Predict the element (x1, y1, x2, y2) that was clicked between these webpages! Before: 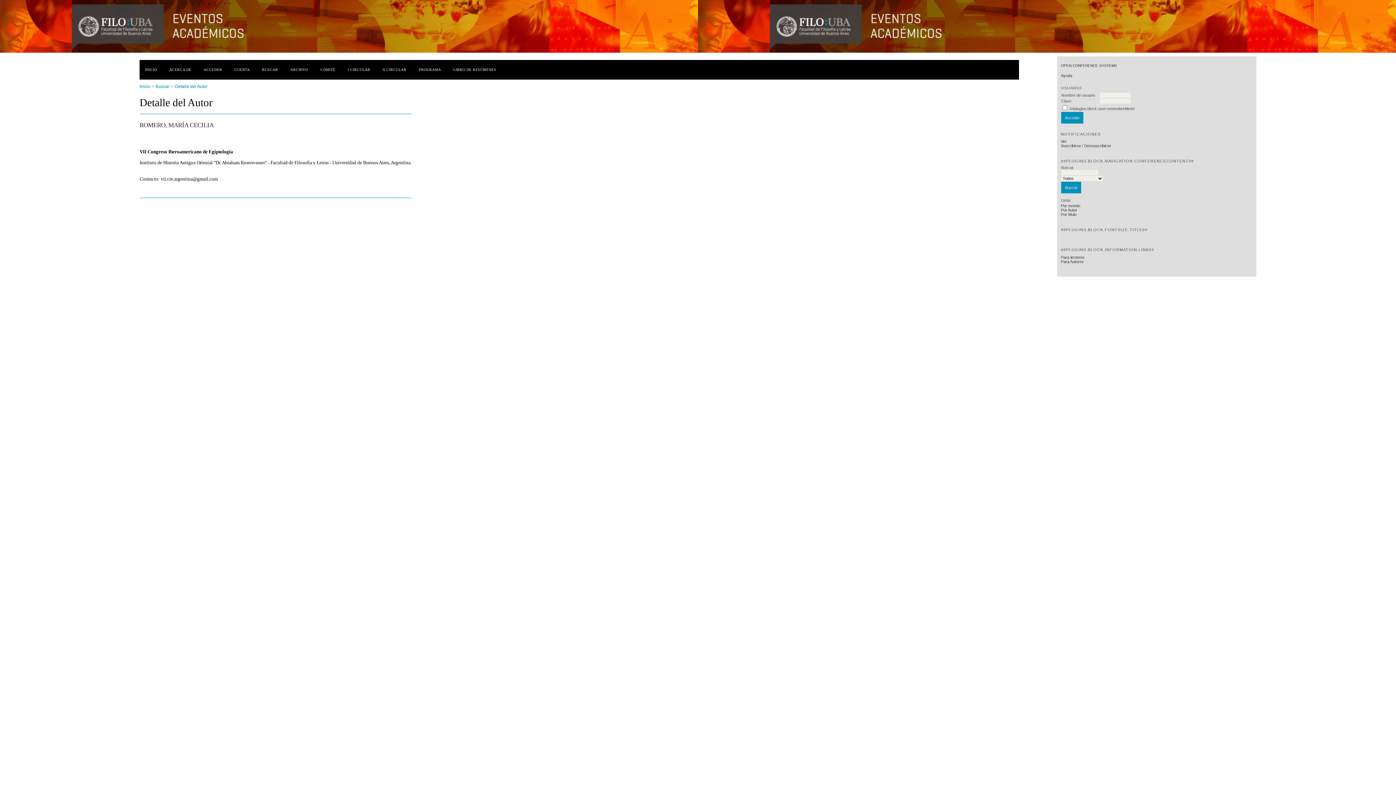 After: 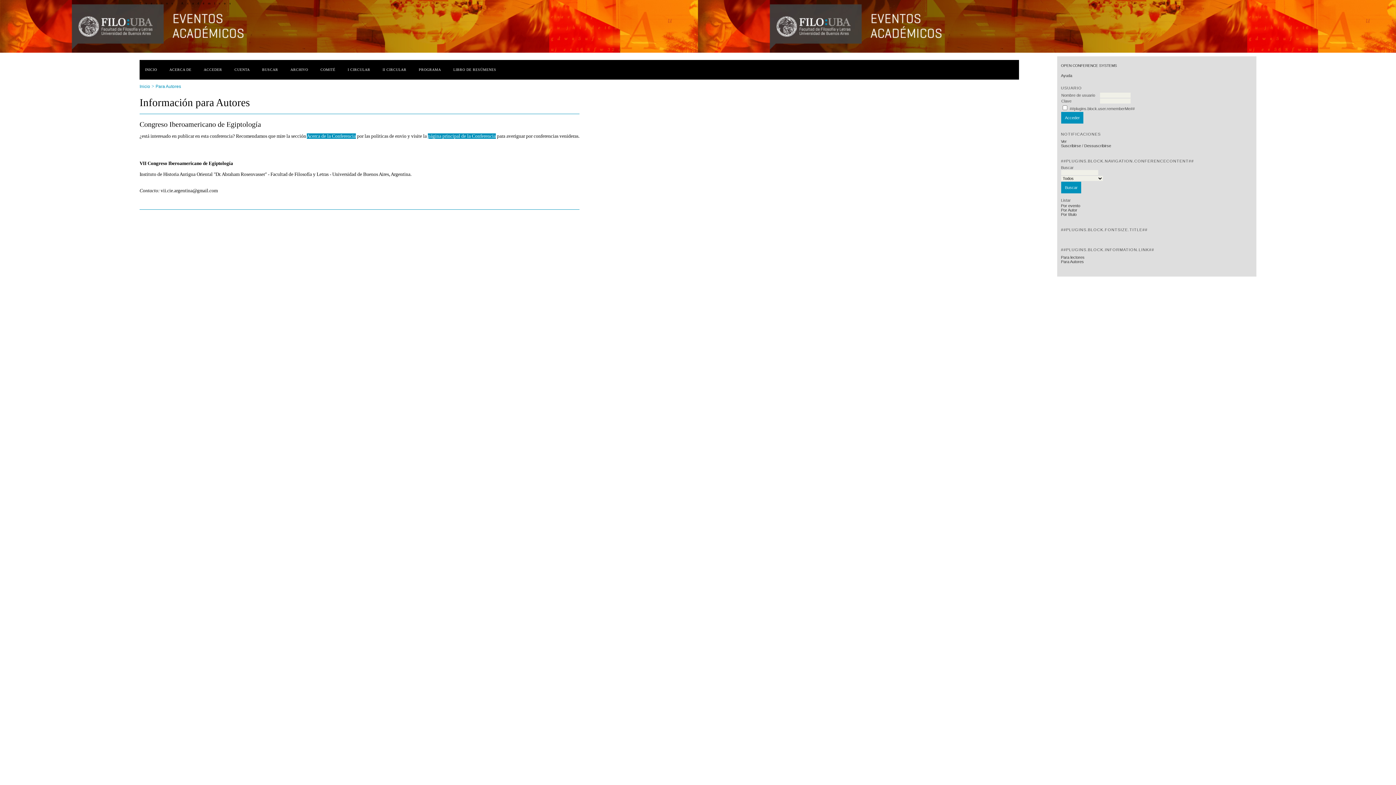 Action: bbox: (1061, 259, 1084, 263) label: Para Autores